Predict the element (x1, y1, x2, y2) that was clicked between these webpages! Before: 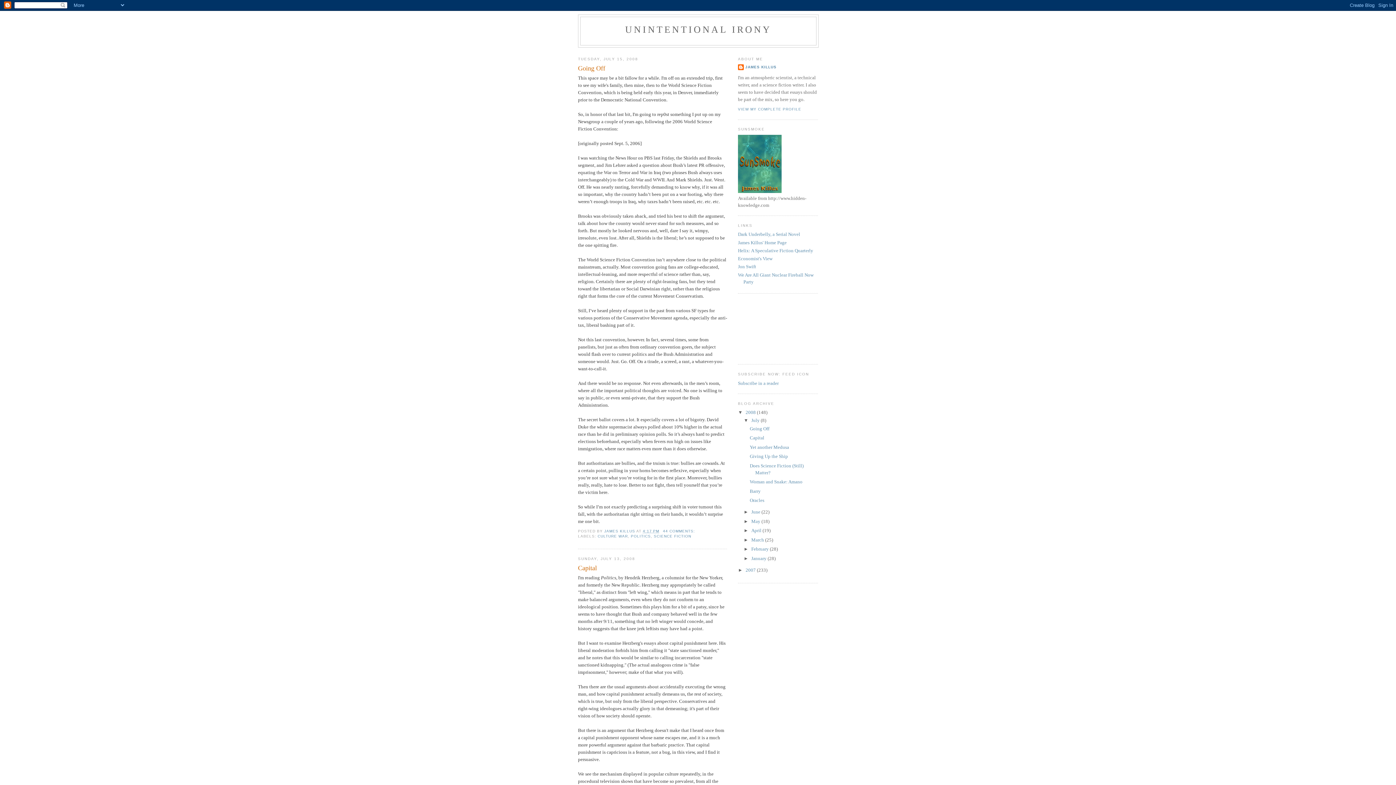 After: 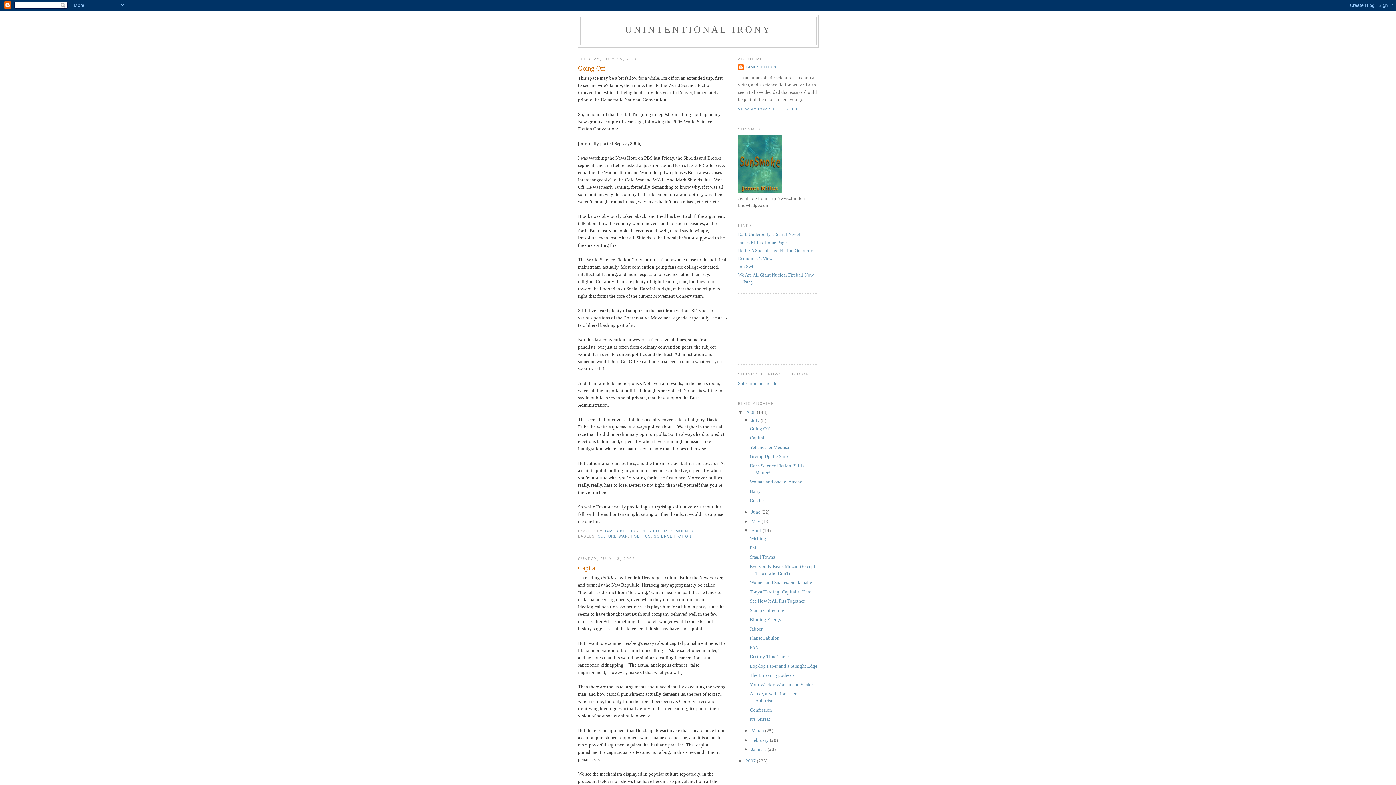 Action: bbox: (743, 528, 751, 533) label: ►  